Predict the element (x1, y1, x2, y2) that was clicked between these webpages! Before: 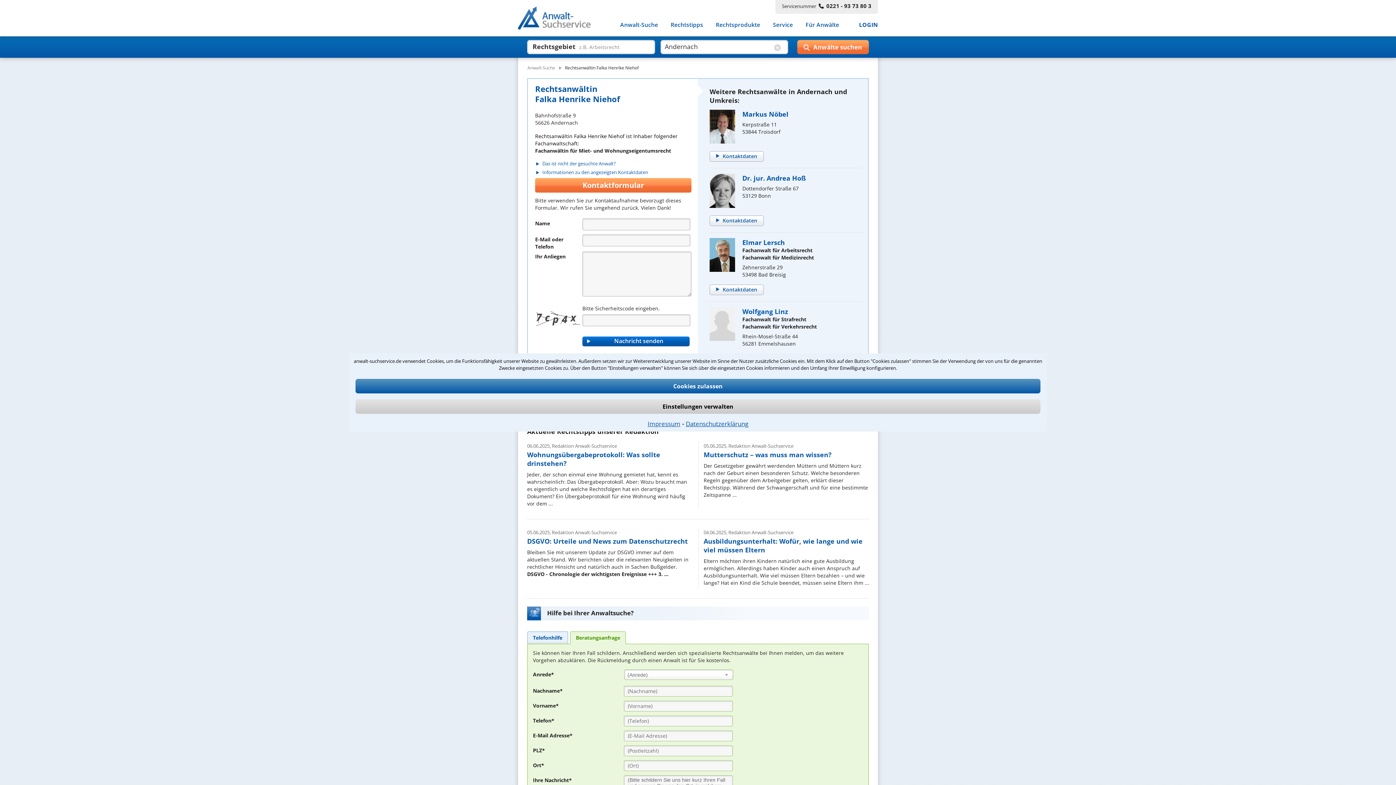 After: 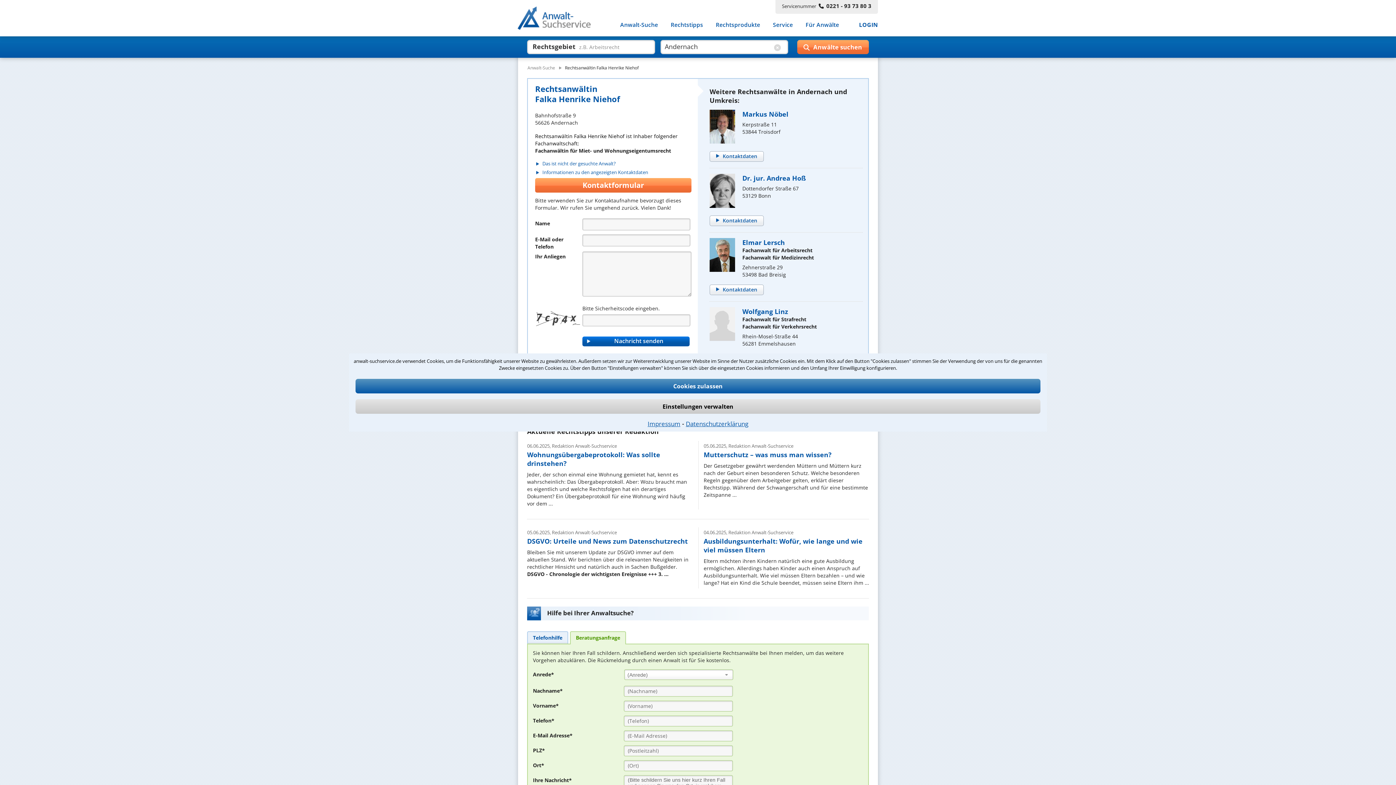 Action: bbox: (576, 632, 620, 644) label: Beratungsanfrage